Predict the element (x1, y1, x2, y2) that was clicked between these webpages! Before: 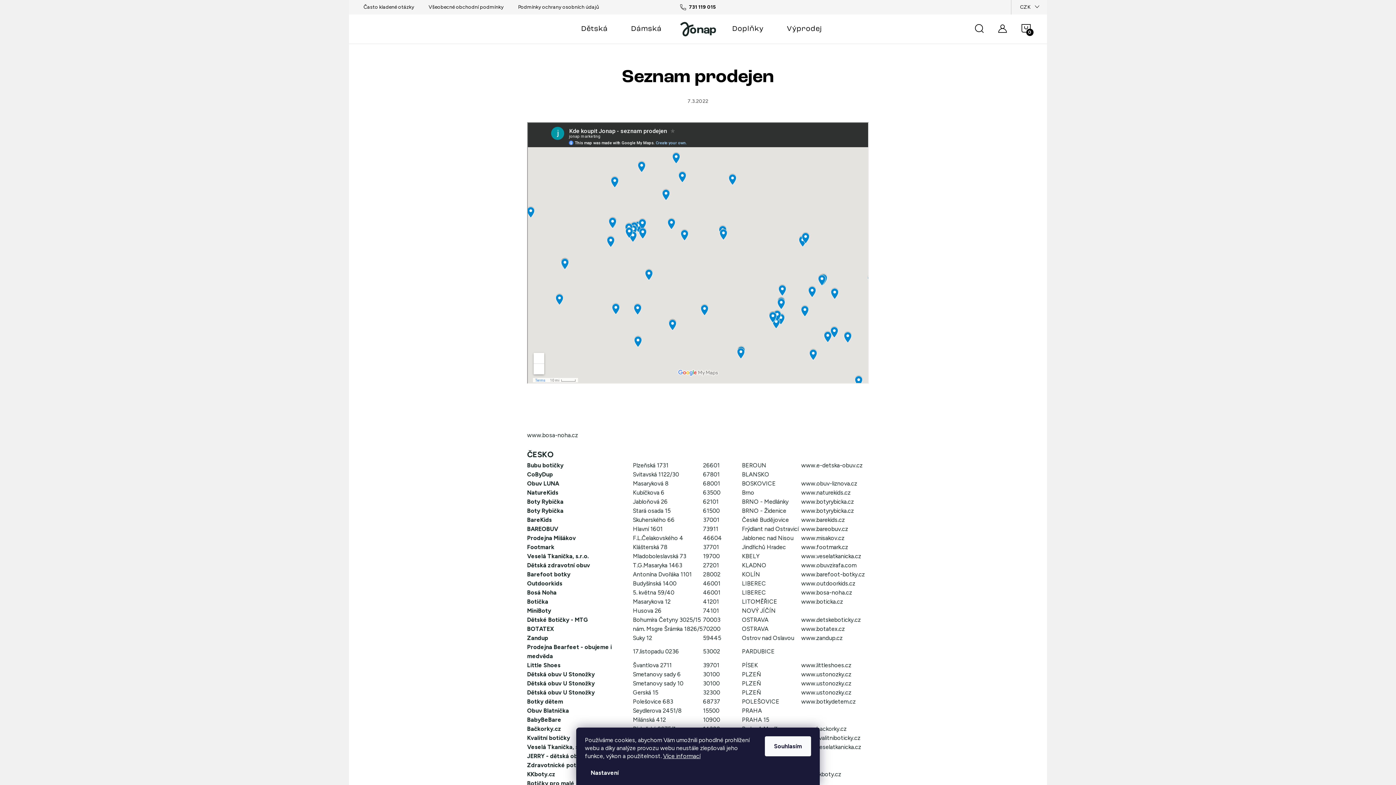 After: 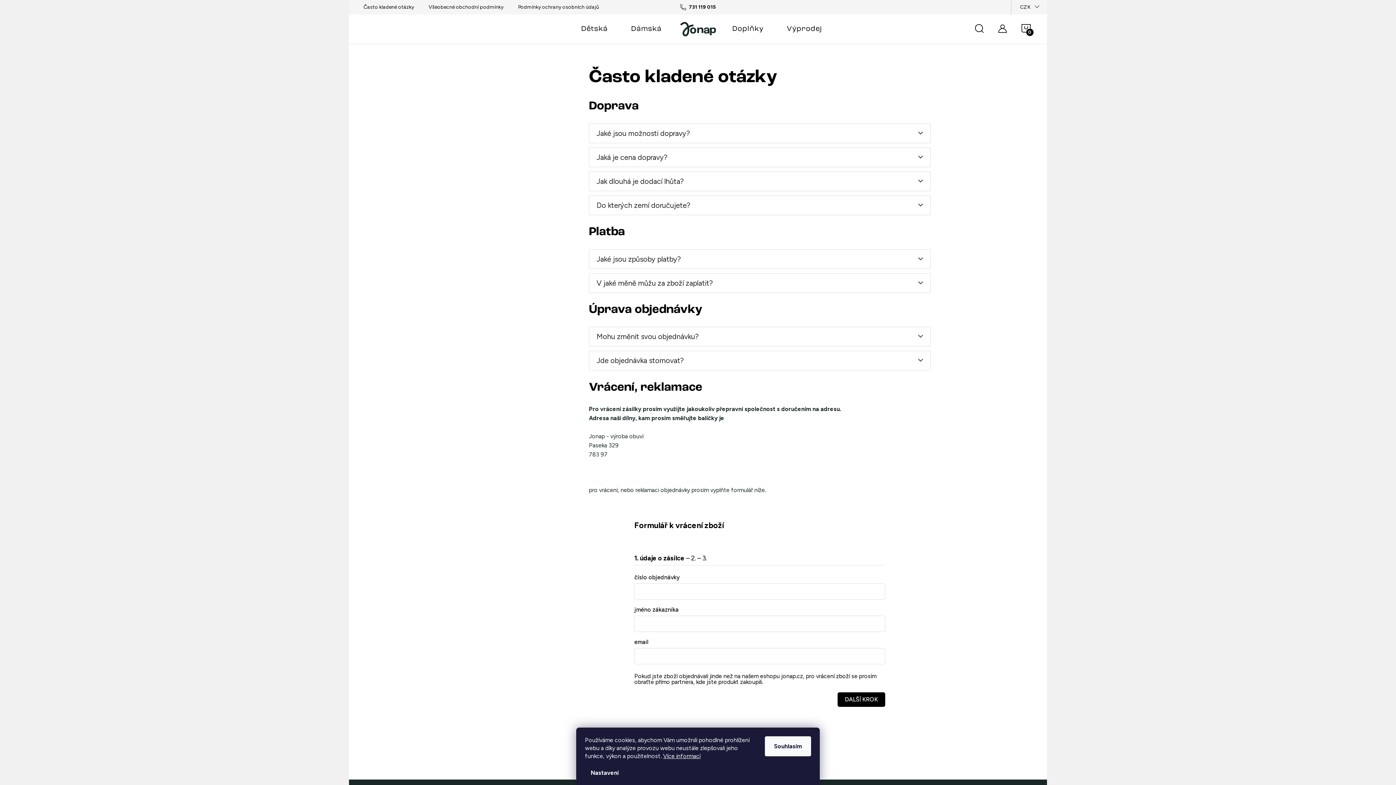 Action: bbox: (363, 0, 428, 14) label: Často kladené otázky